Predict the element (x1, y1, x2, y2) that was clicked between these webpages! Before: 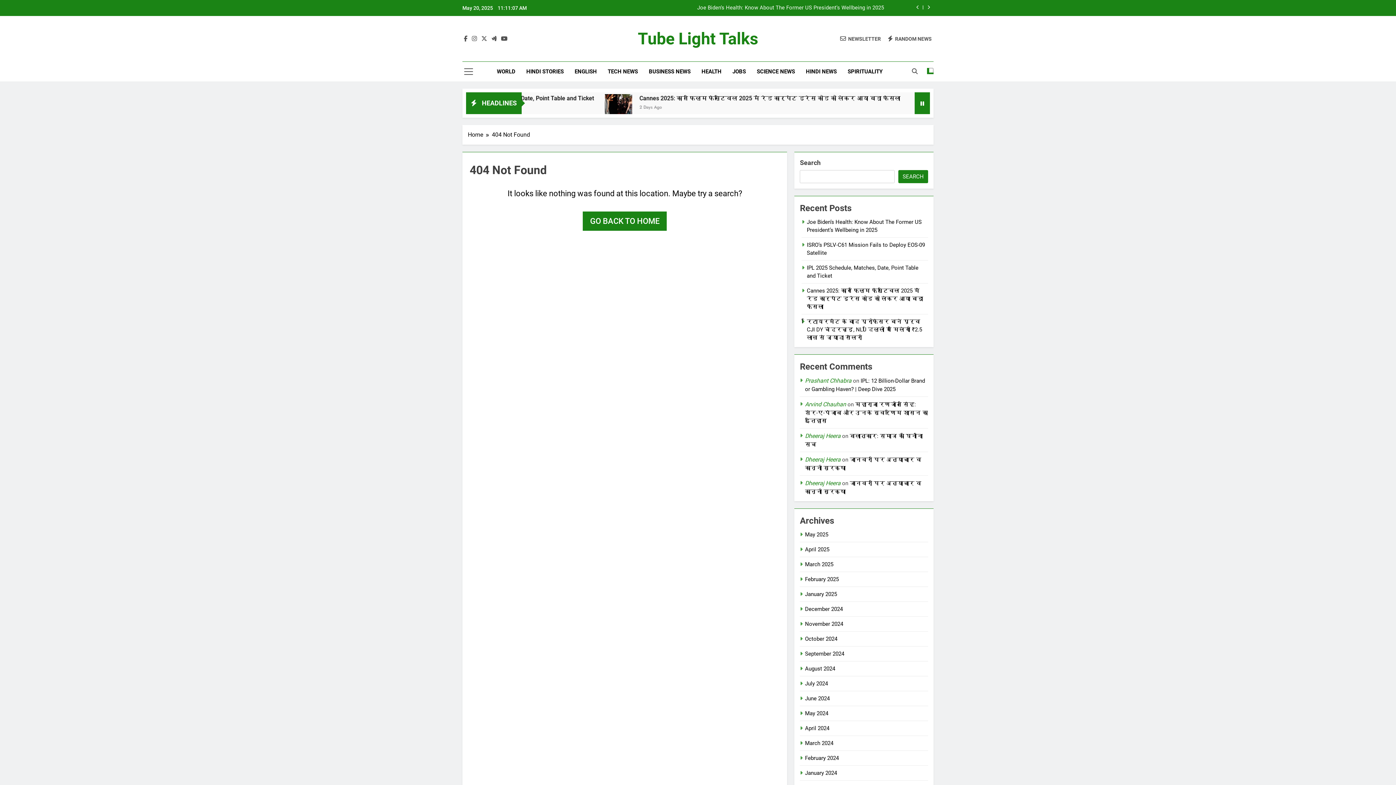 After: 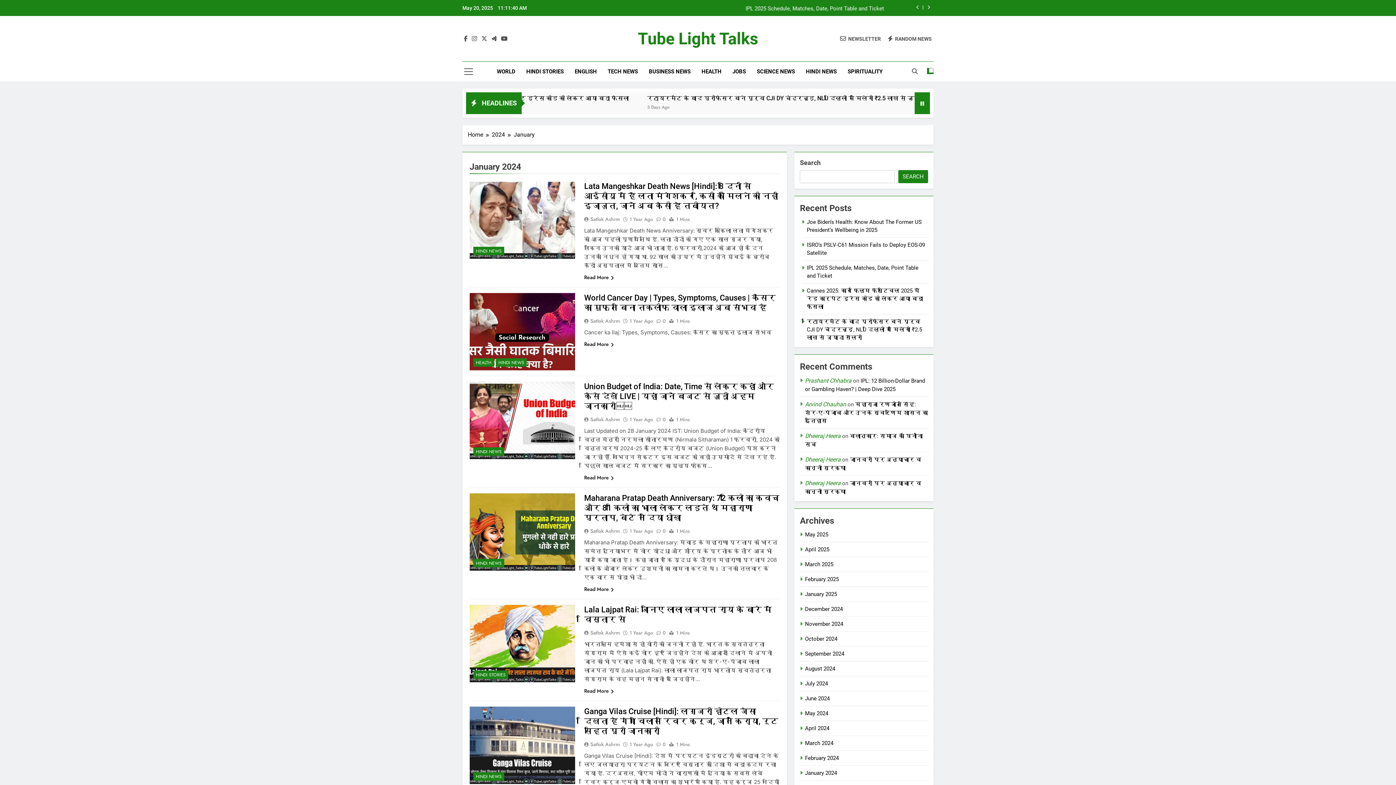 Action: label: January 2024 bbox: (805, 770, 837, 776)